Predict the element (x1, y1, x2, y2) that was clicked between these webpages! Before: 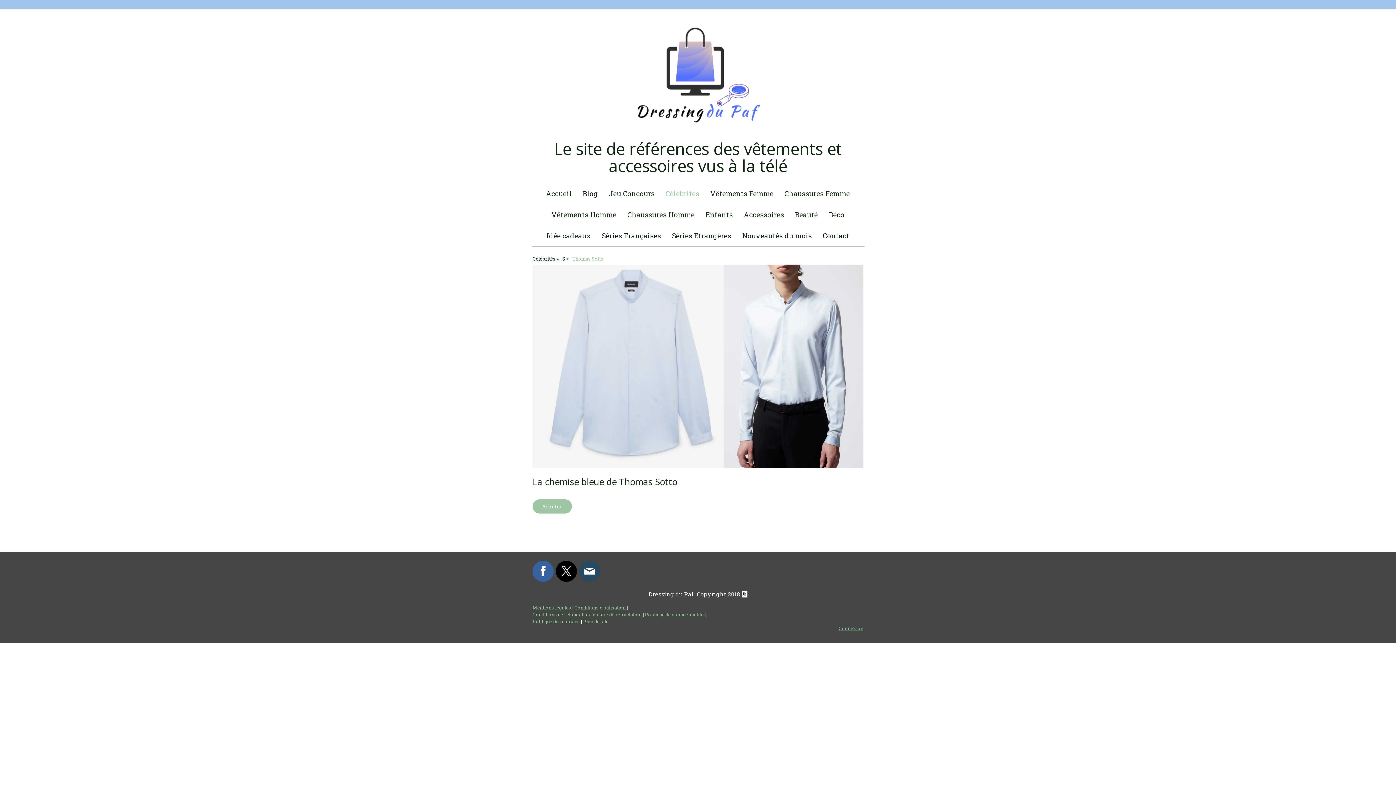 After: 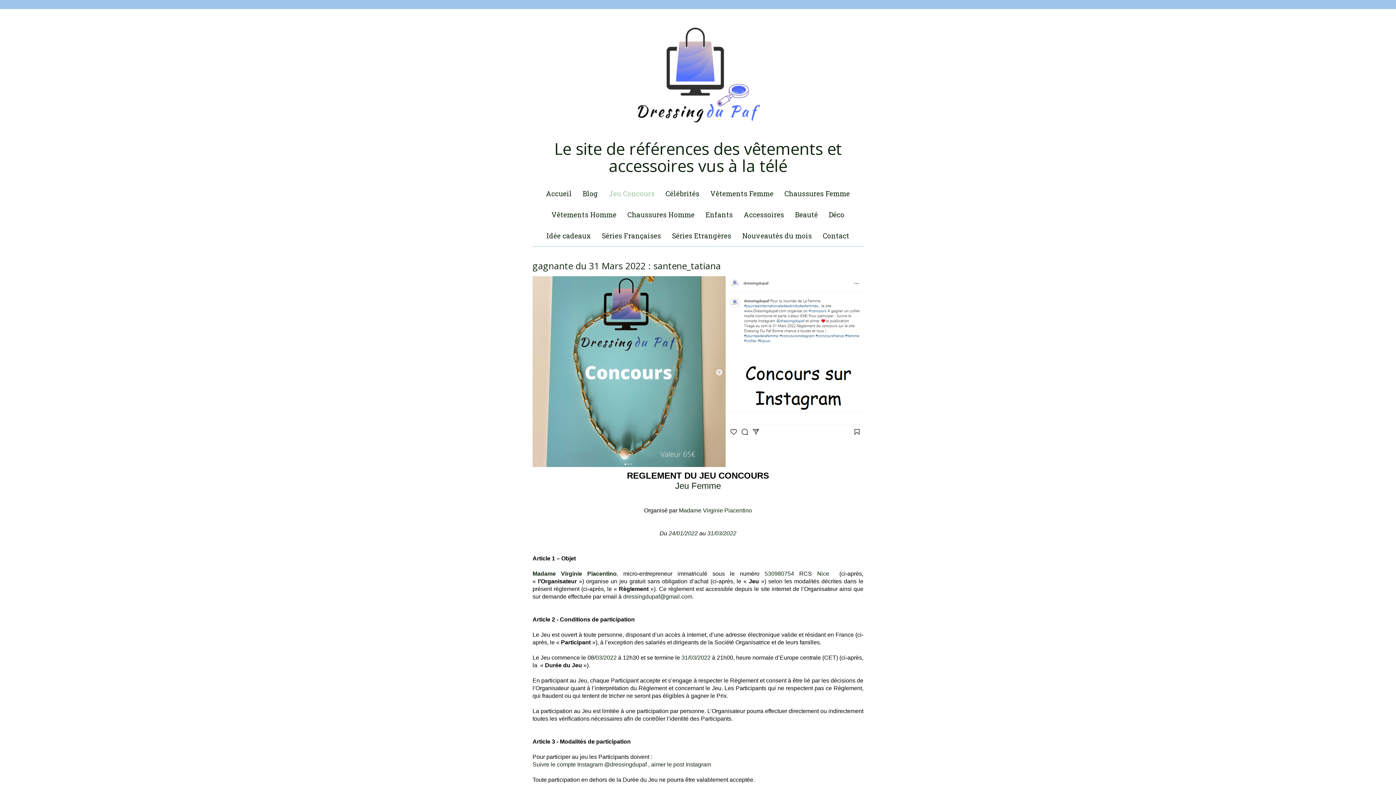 Action: label: Jeu Concours bbox: (603, 183, 660, 204)